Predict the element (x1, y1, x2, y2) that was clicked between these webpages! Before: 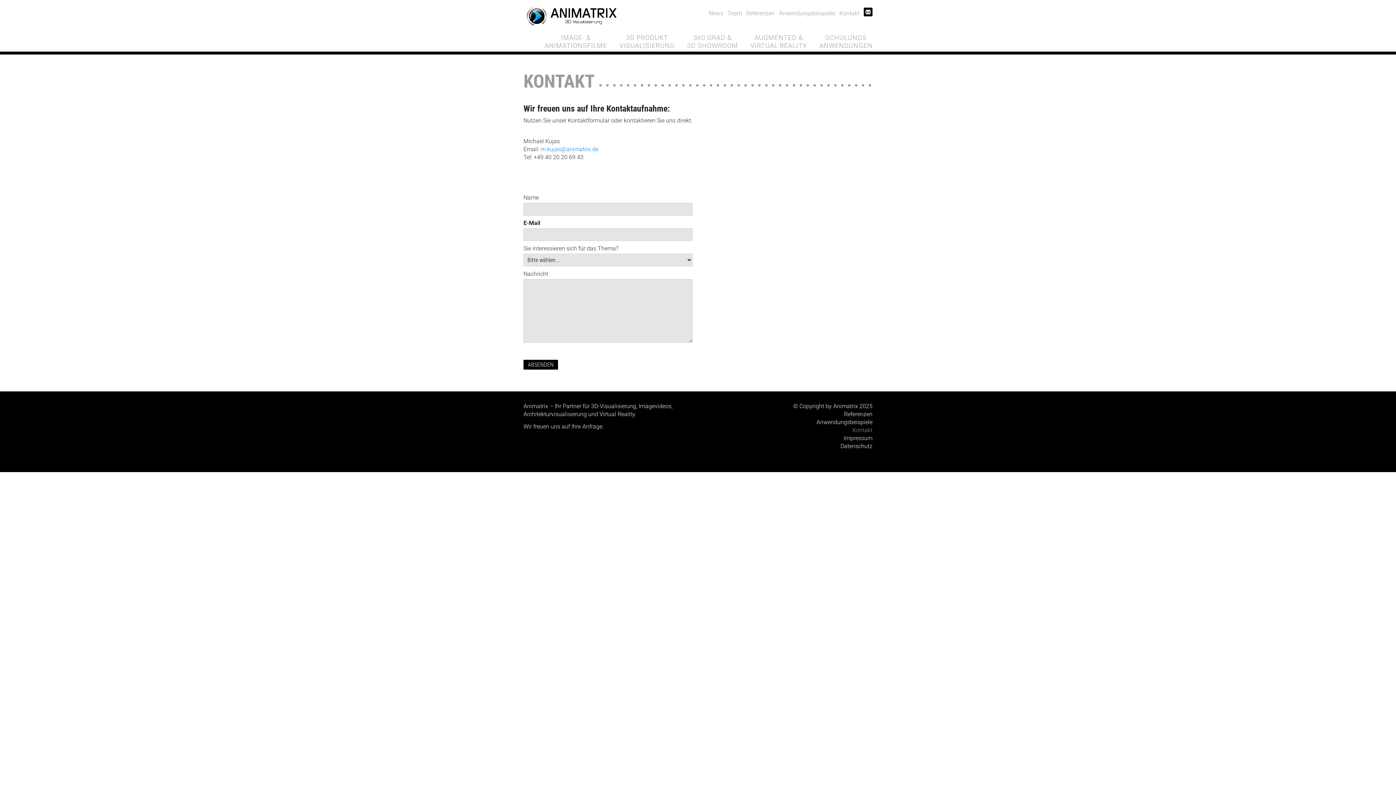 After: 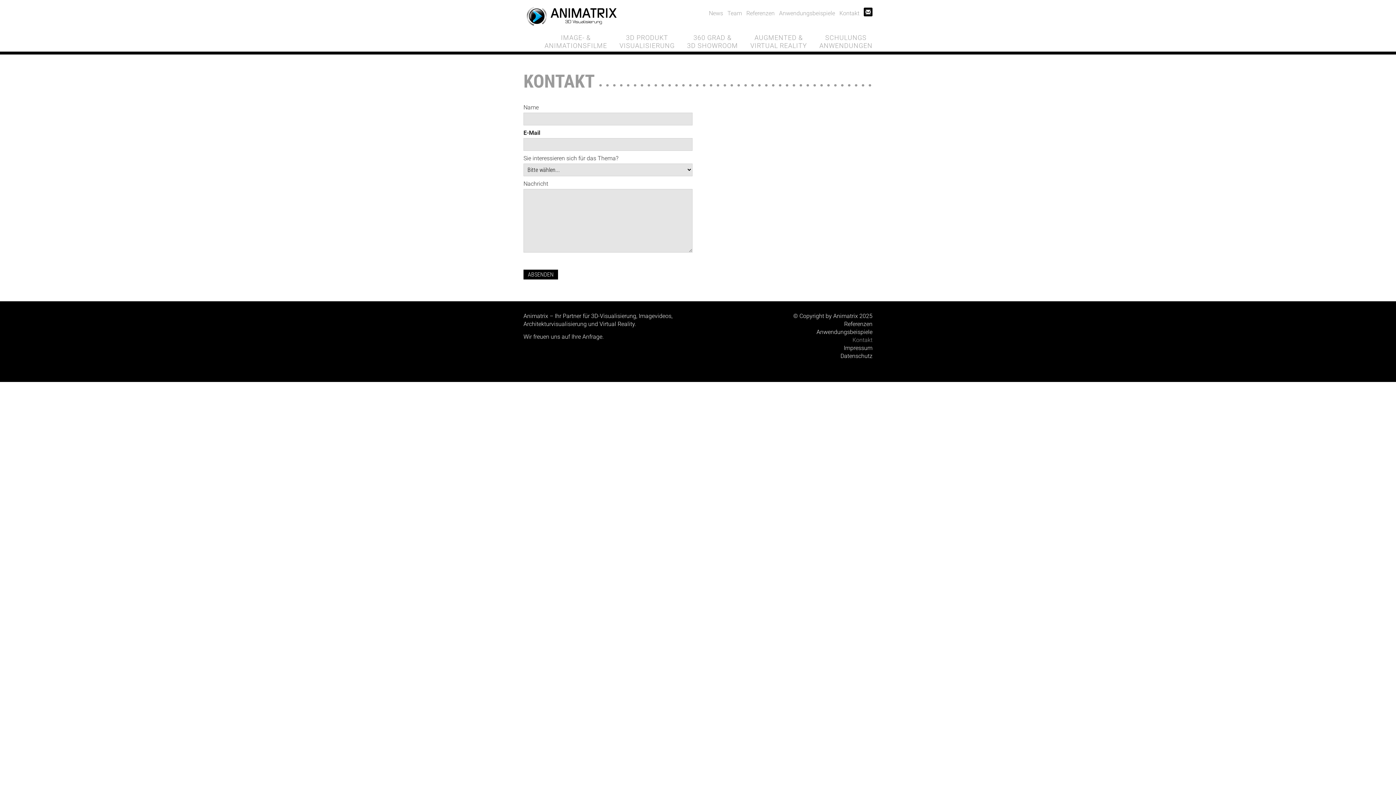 Action: bbox: (523, 359, 558, 369) label: ABSENDEN